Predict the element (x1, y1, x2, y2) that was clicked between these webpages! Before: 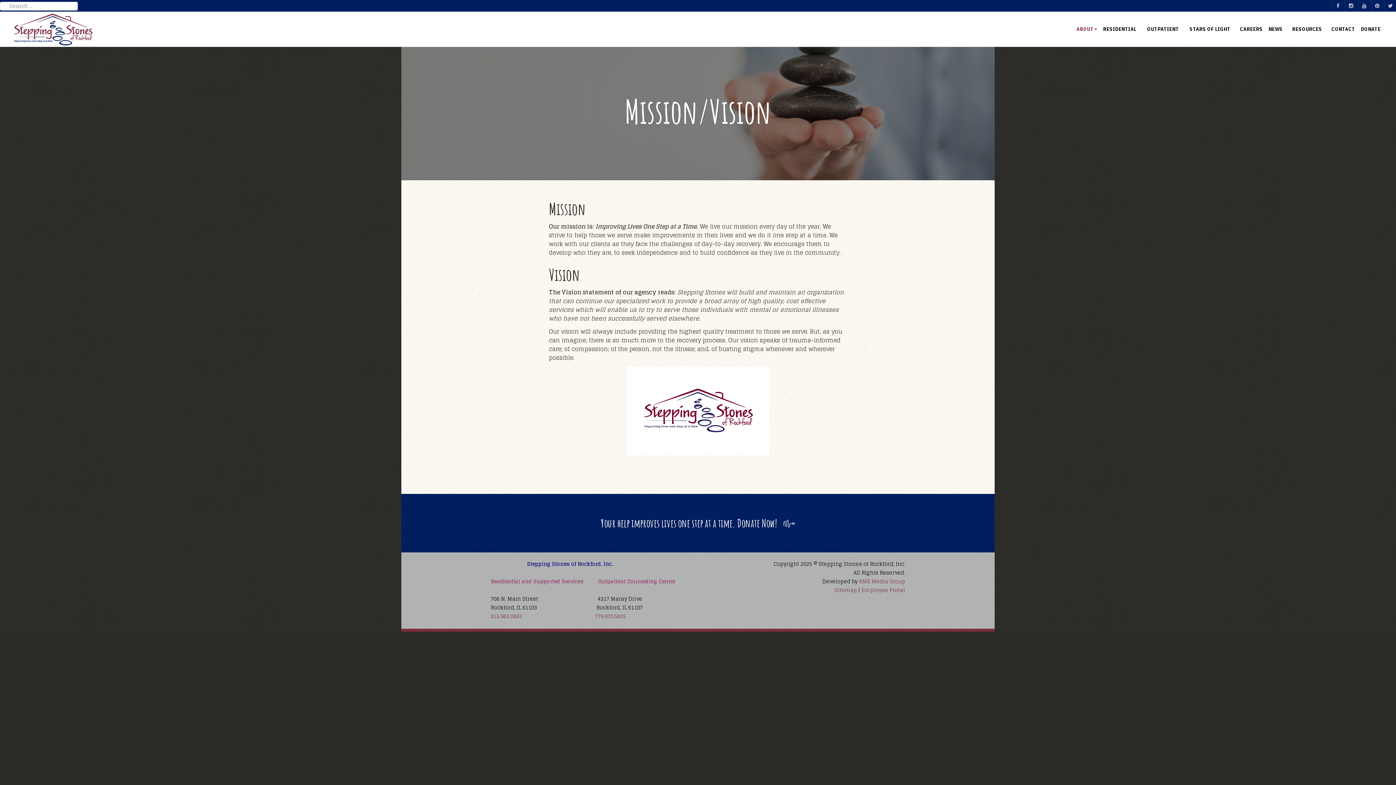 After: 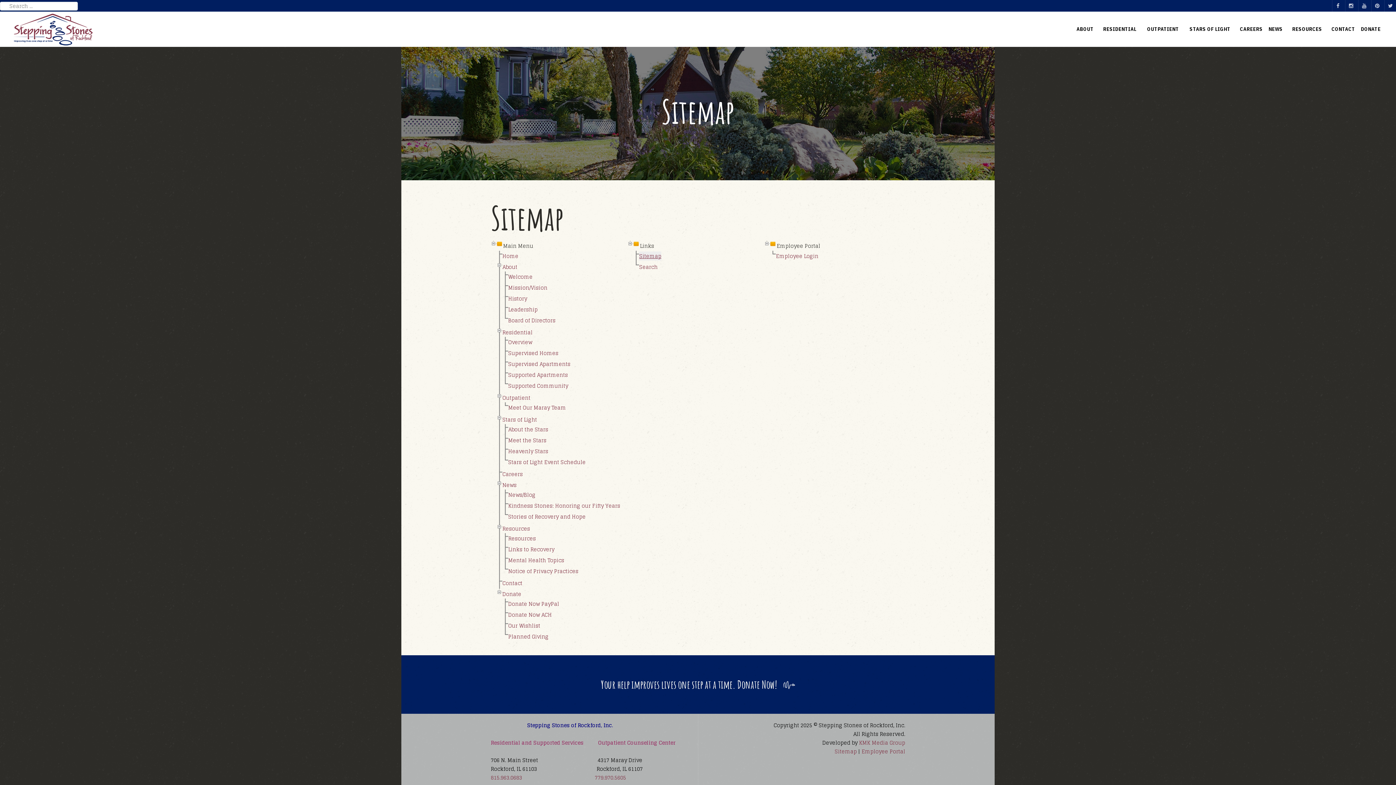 Action: bbox: (834, 585, 857, 595) label: Sitemap